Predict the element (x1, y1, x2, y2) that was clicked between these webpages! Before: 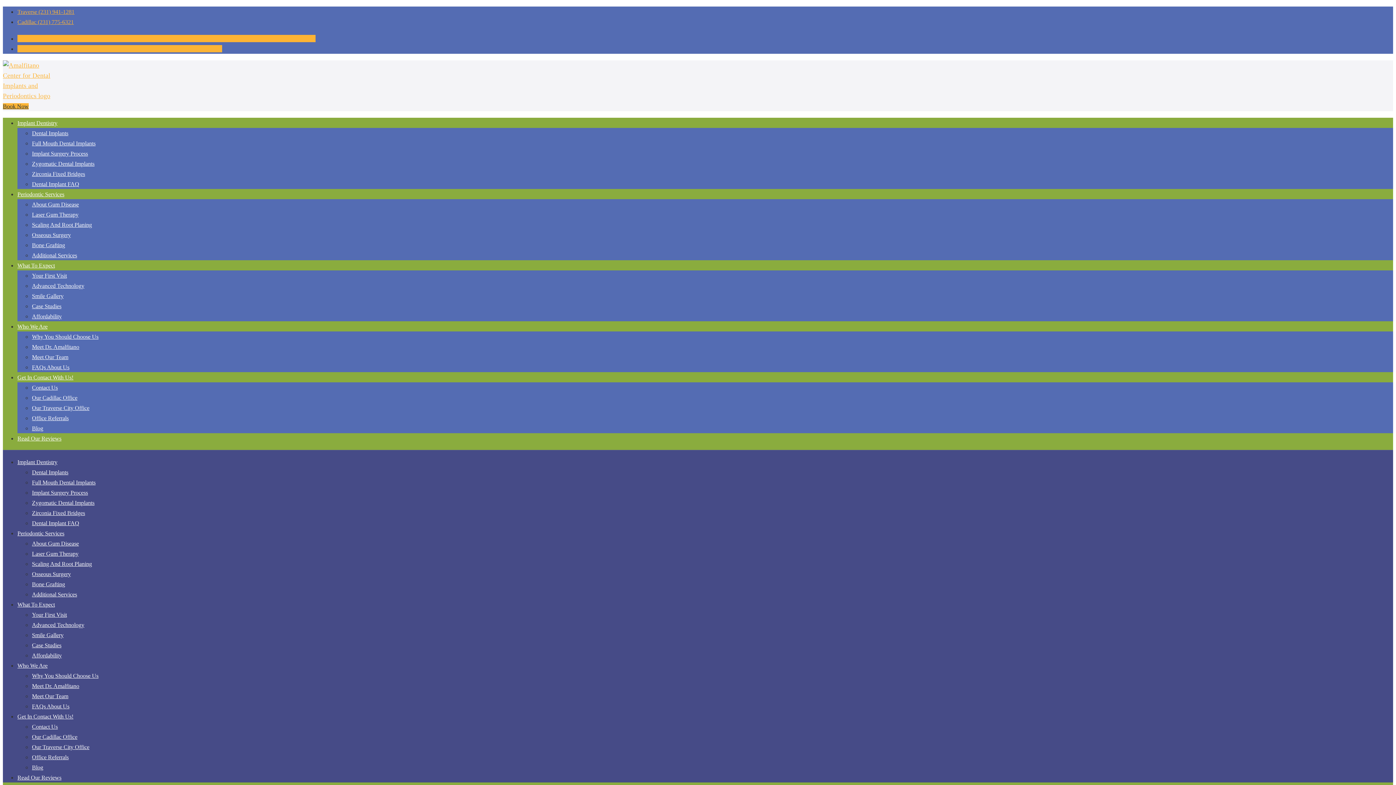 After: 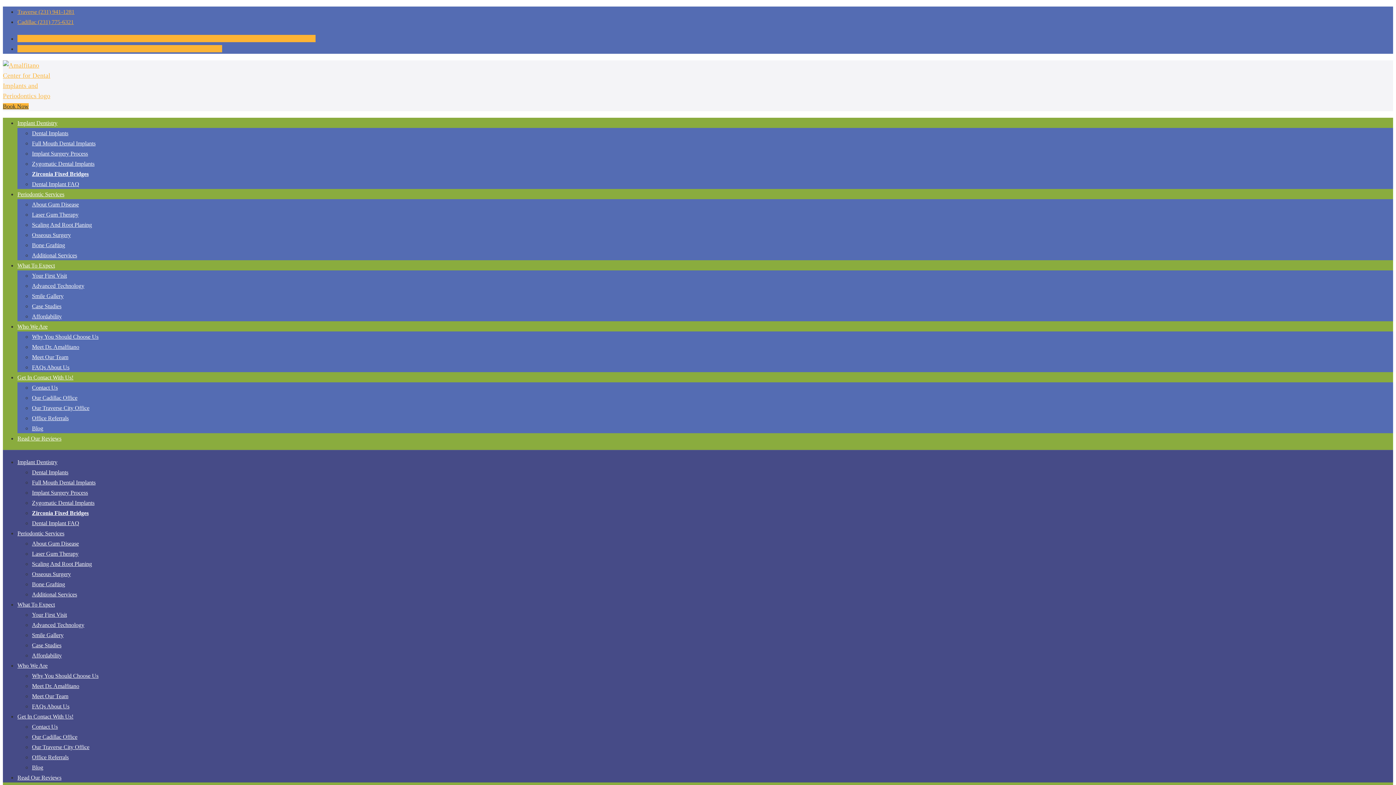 Action: bbox: (32, 510, 85, 516) label: Zirconia Fixed Bridges